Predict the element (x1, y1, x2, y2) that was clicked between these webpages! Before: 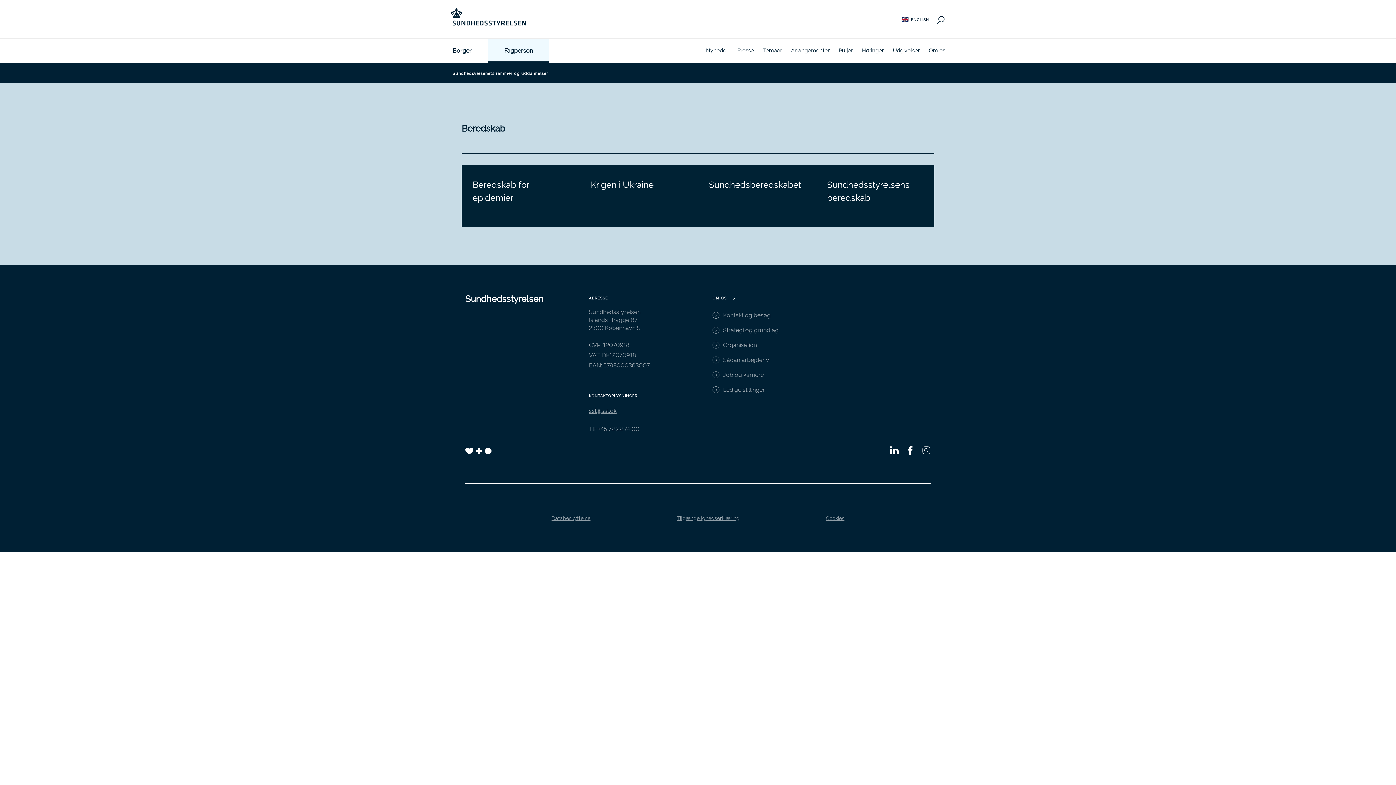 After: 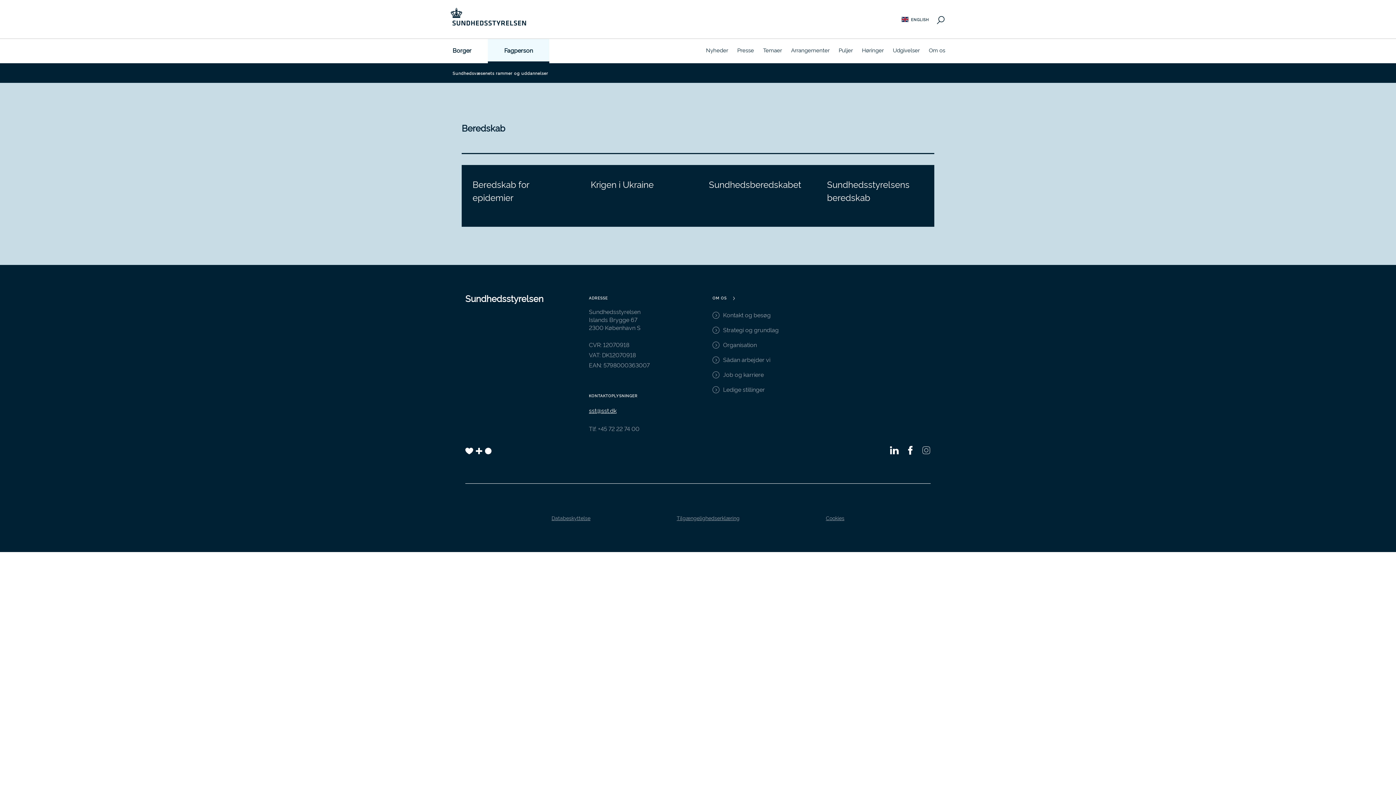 Action: bbox: (589, 405, 683, 415) label: sst@sst.dk